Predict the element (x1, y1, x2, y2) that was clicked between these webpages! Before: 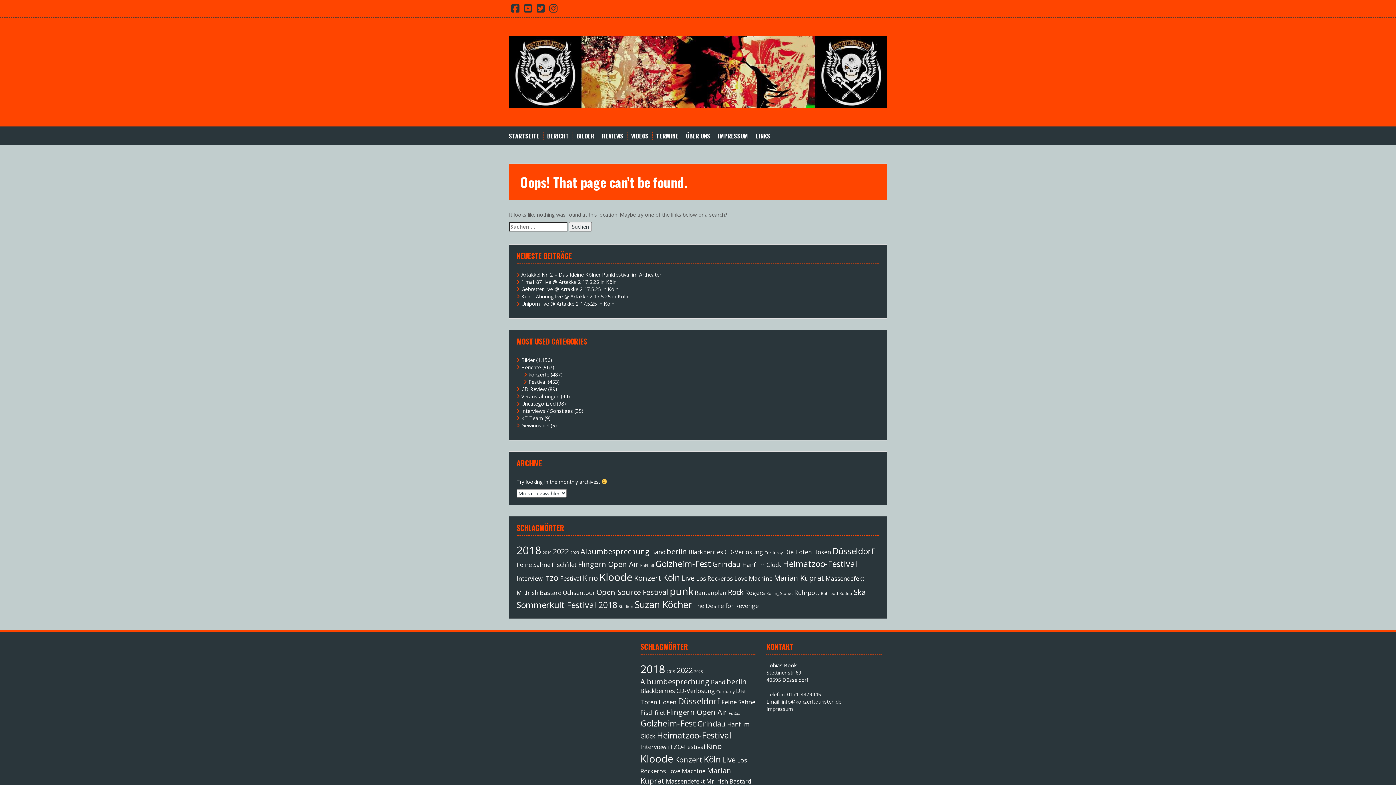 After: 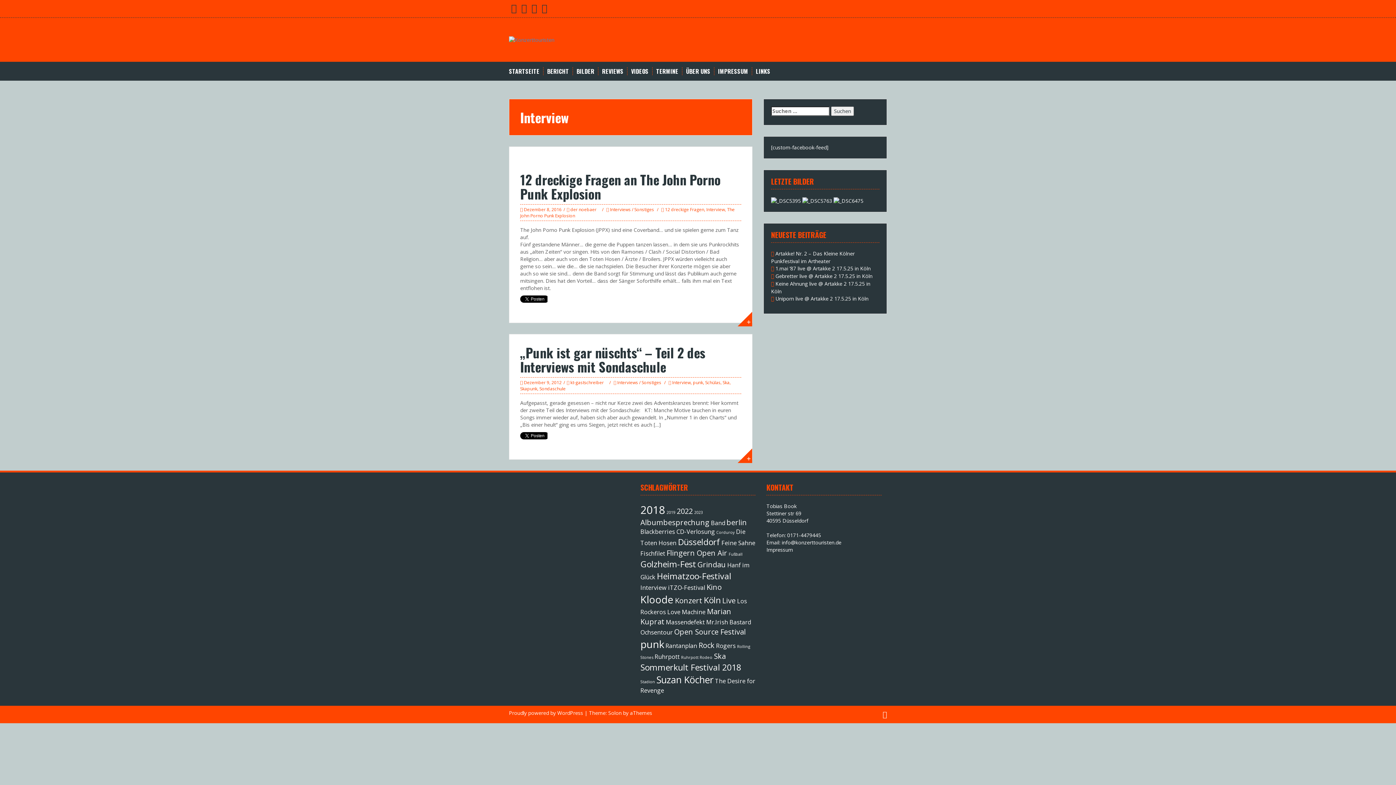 Action: label: Interview (2 Einträge) bbox: (640, 743, 666, 751)